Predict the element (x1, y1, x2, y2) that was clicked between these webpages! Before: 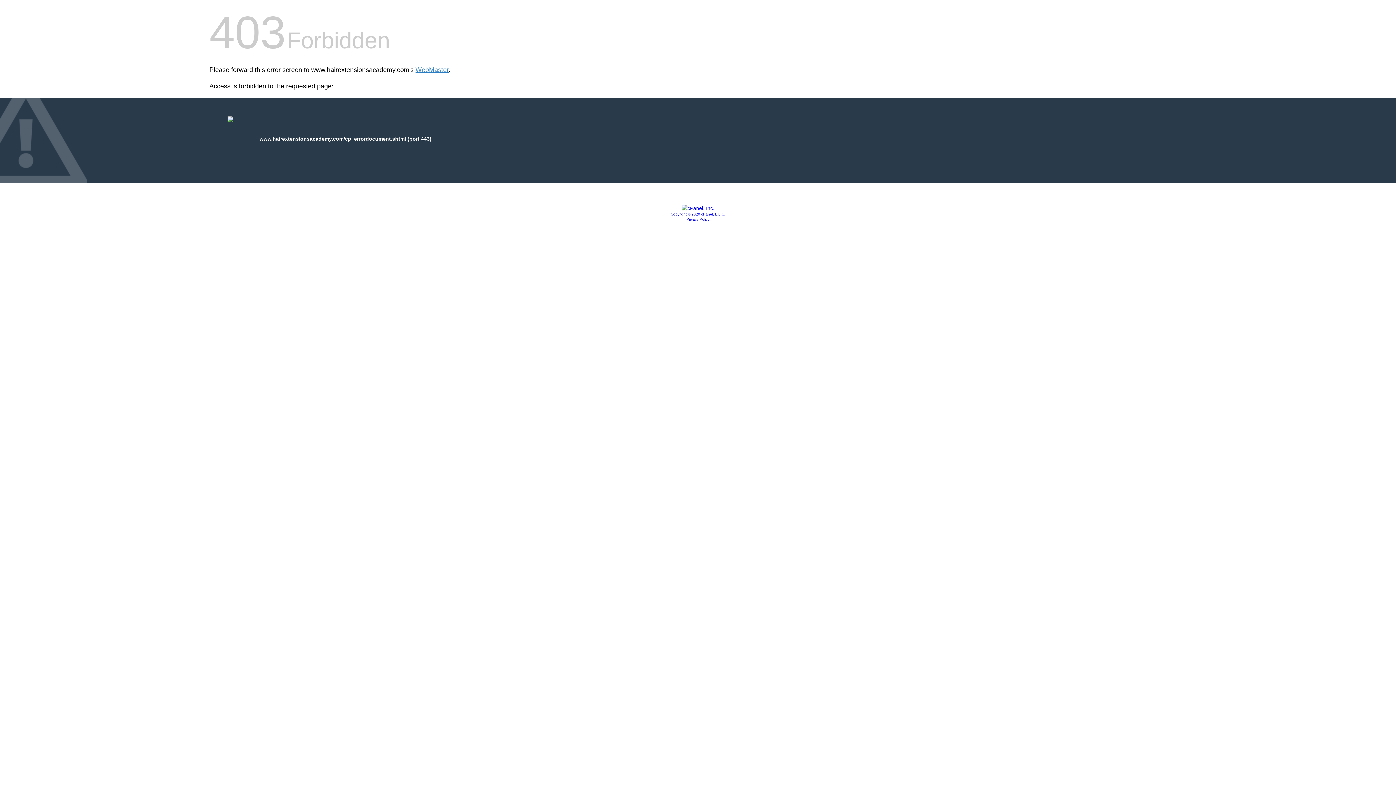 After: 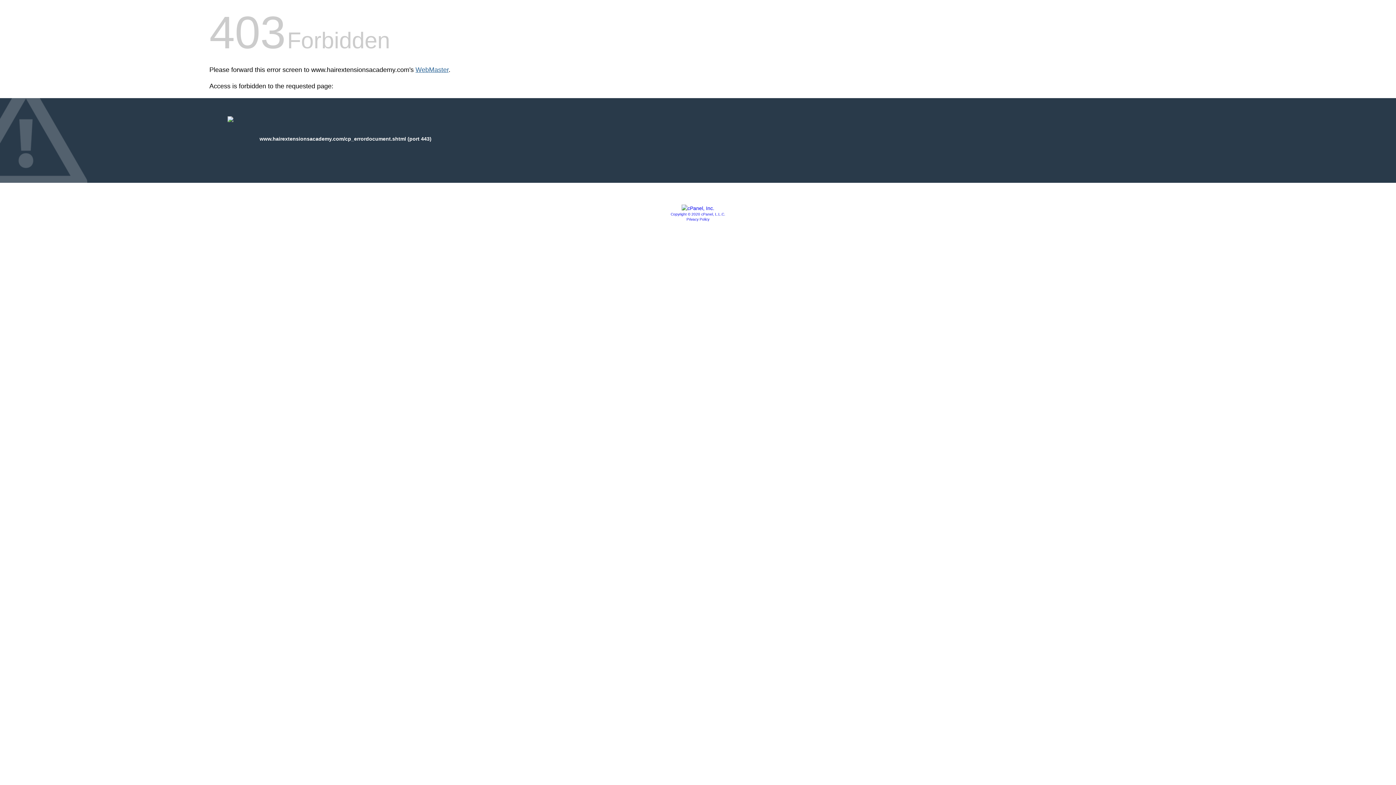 Action: bbox: (415, 66, 448, 73) label: WebMaster